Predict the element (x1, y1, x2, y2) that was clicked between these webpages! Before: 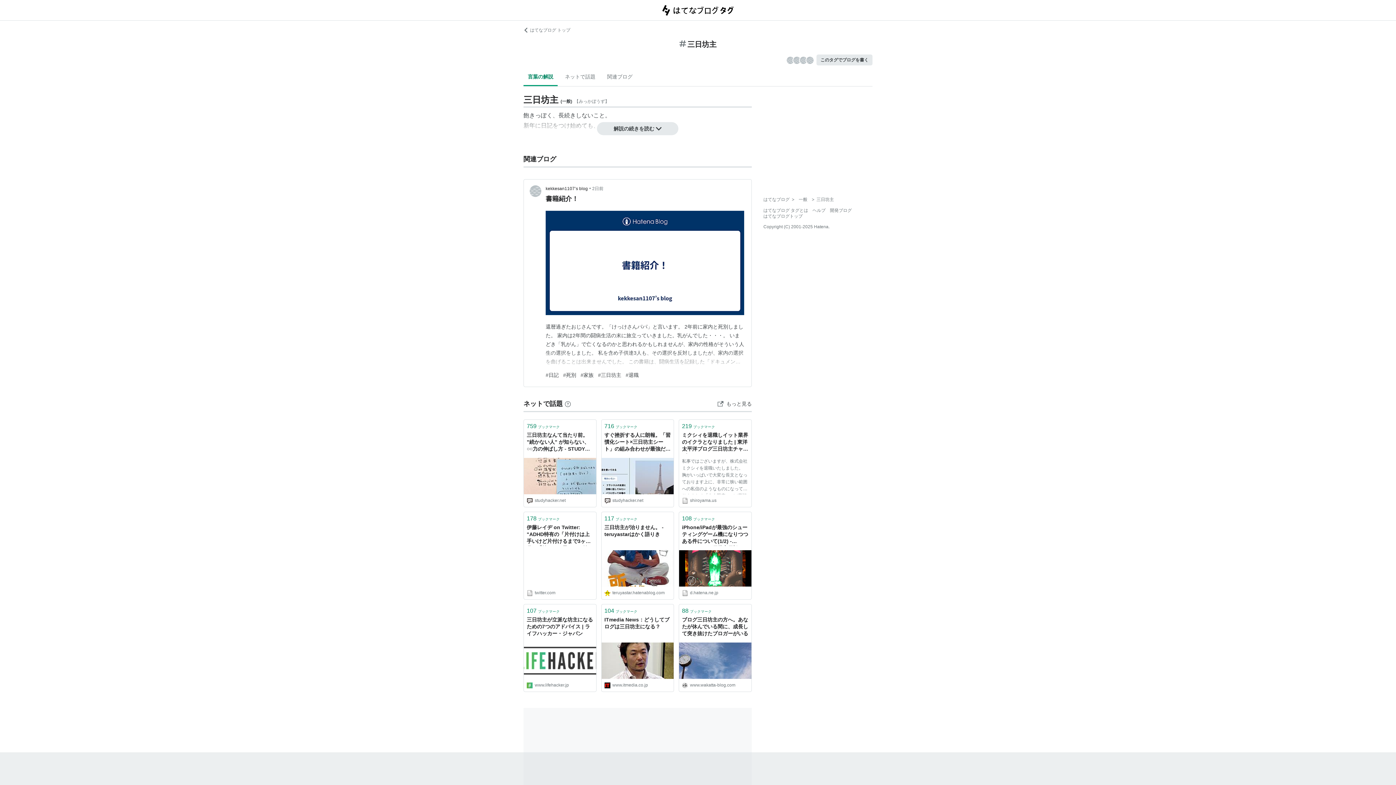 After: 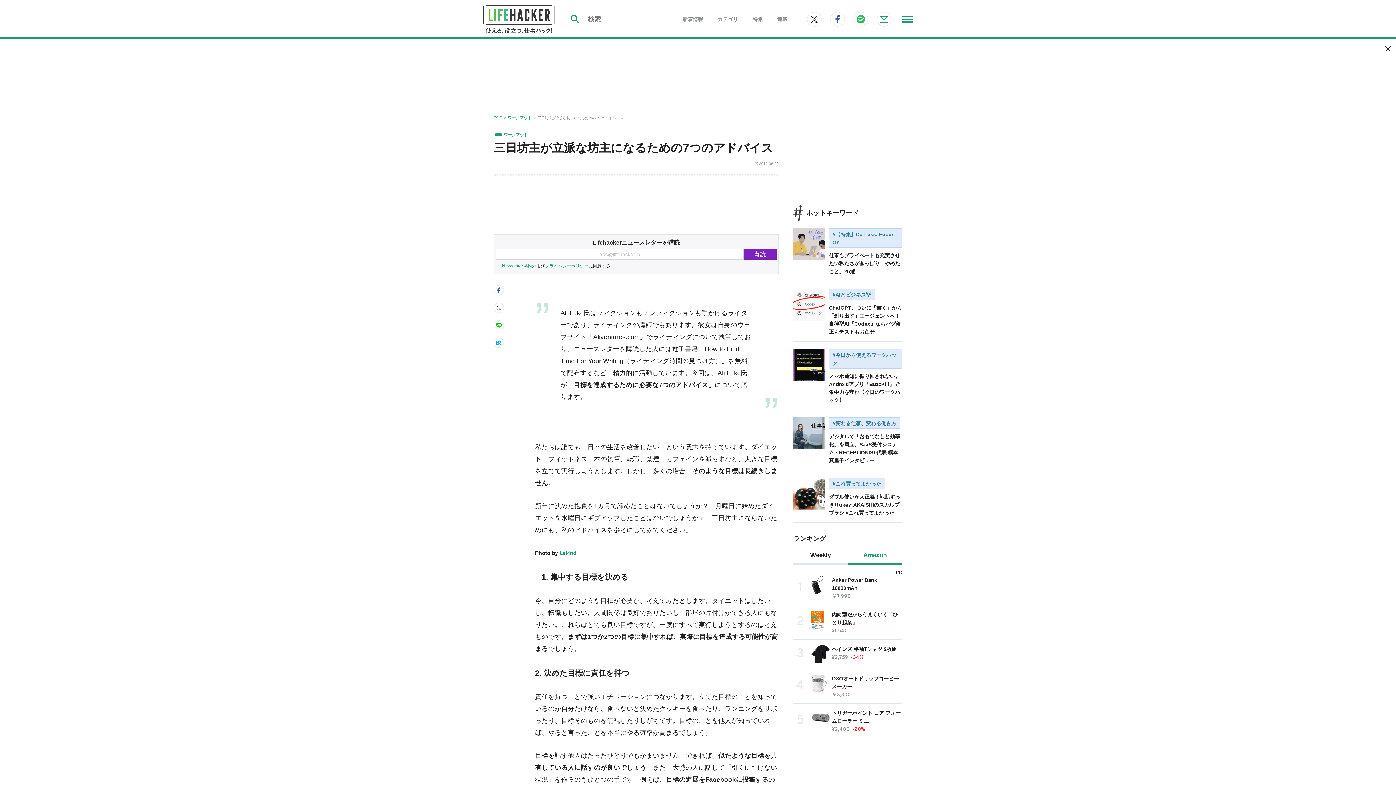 Action: bbox: (524, 642, 596, 679)